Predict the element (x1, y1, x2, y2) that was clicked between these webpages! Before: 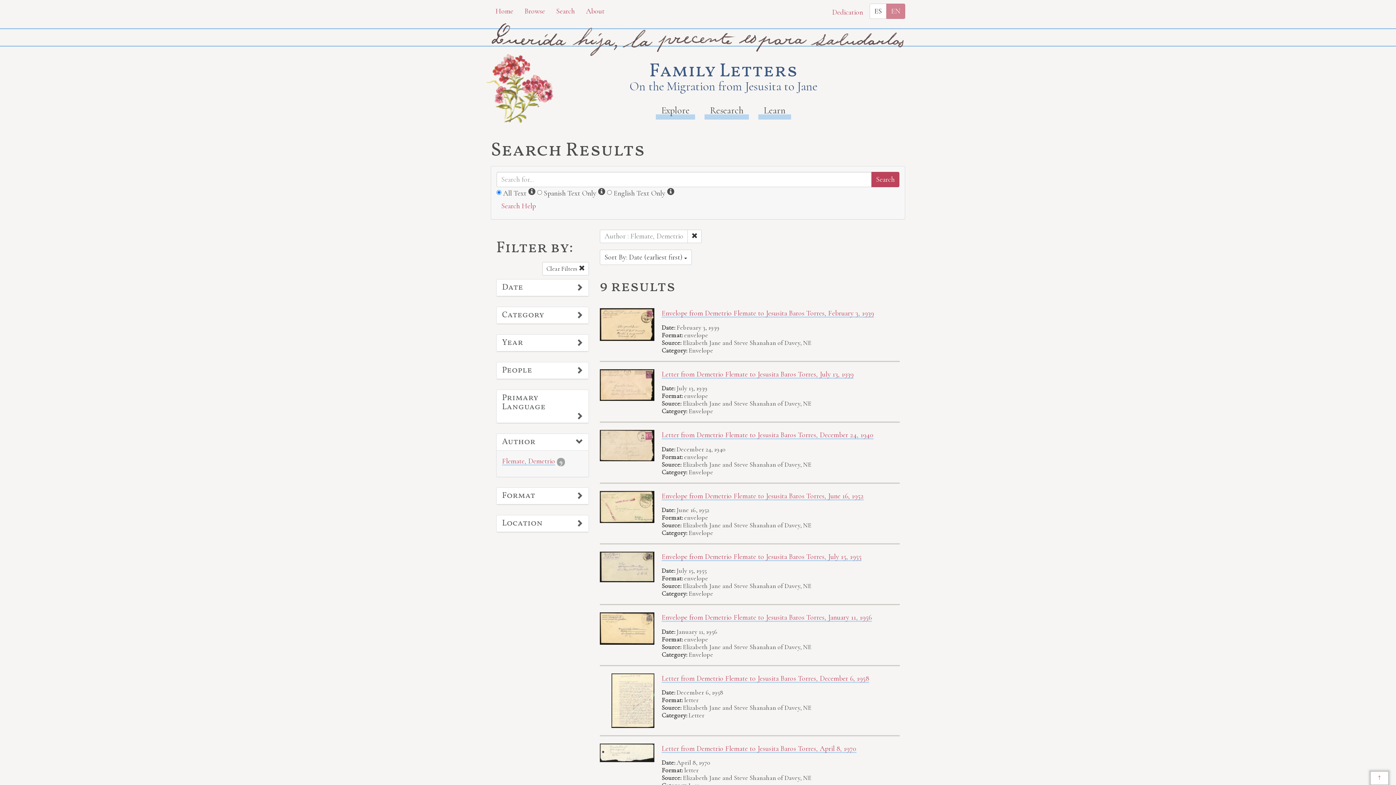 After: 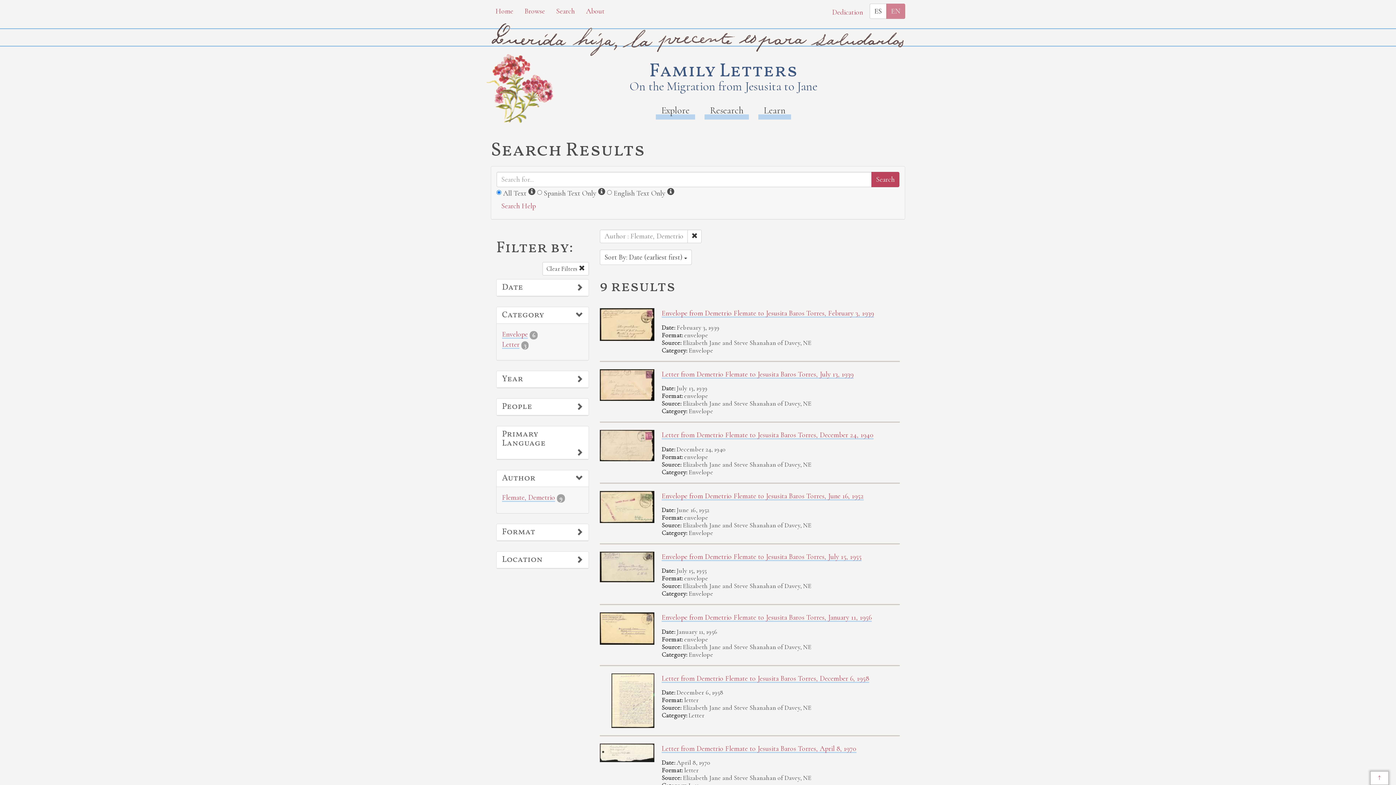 Action: bbox: (496, 307, 588, 324) label: Show Category Filters